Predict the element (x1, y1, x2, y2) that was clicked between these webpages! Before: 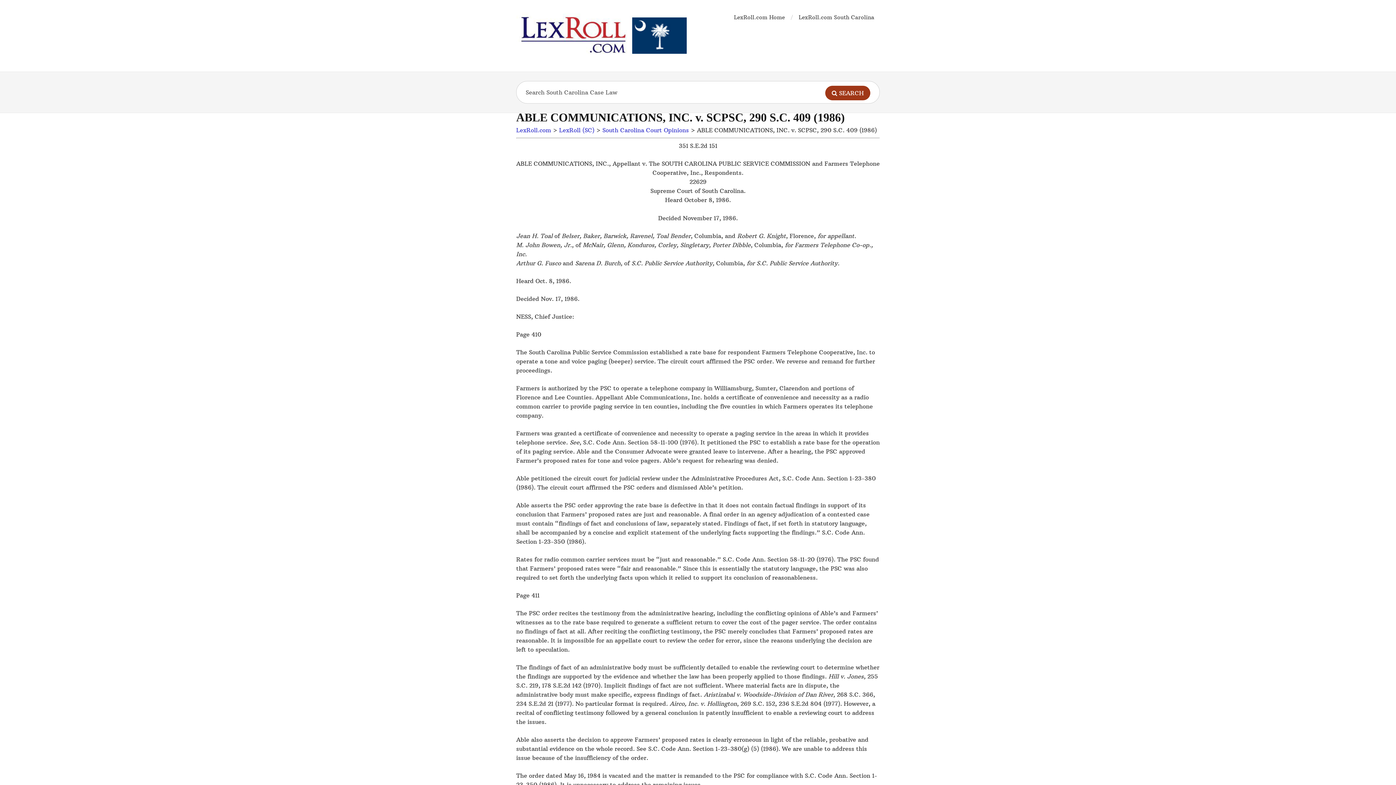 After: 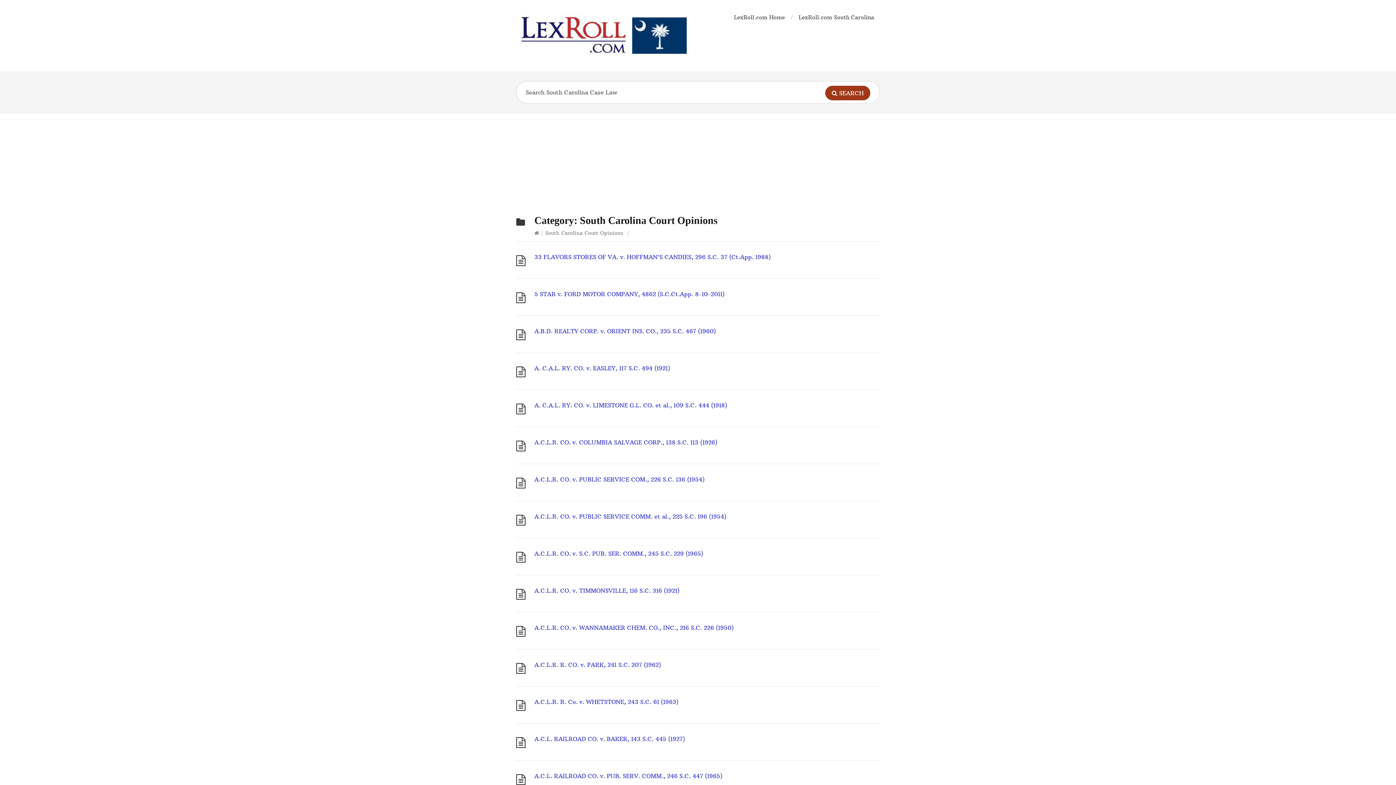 Action: bbox: (602, 126, 689, 133) label: South Carolina Court Opinions